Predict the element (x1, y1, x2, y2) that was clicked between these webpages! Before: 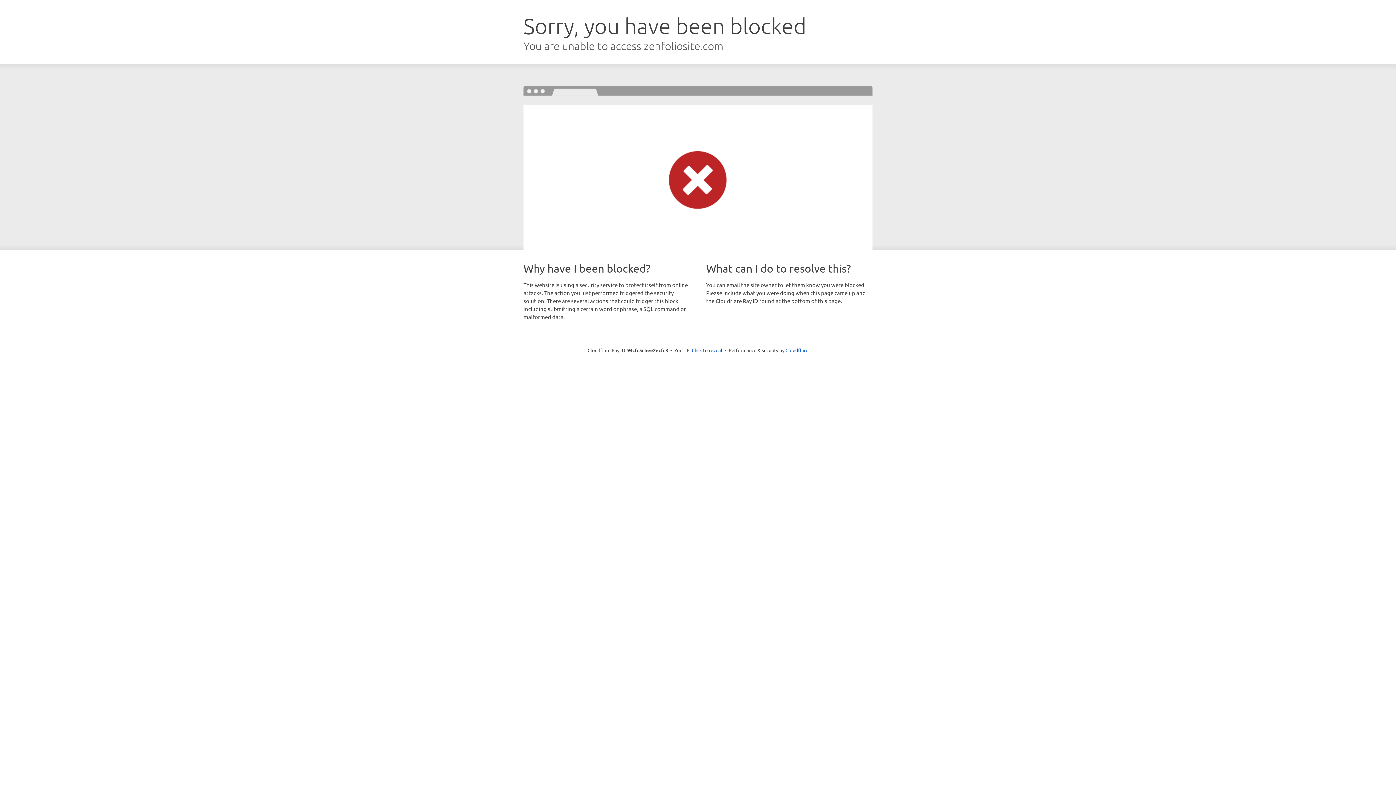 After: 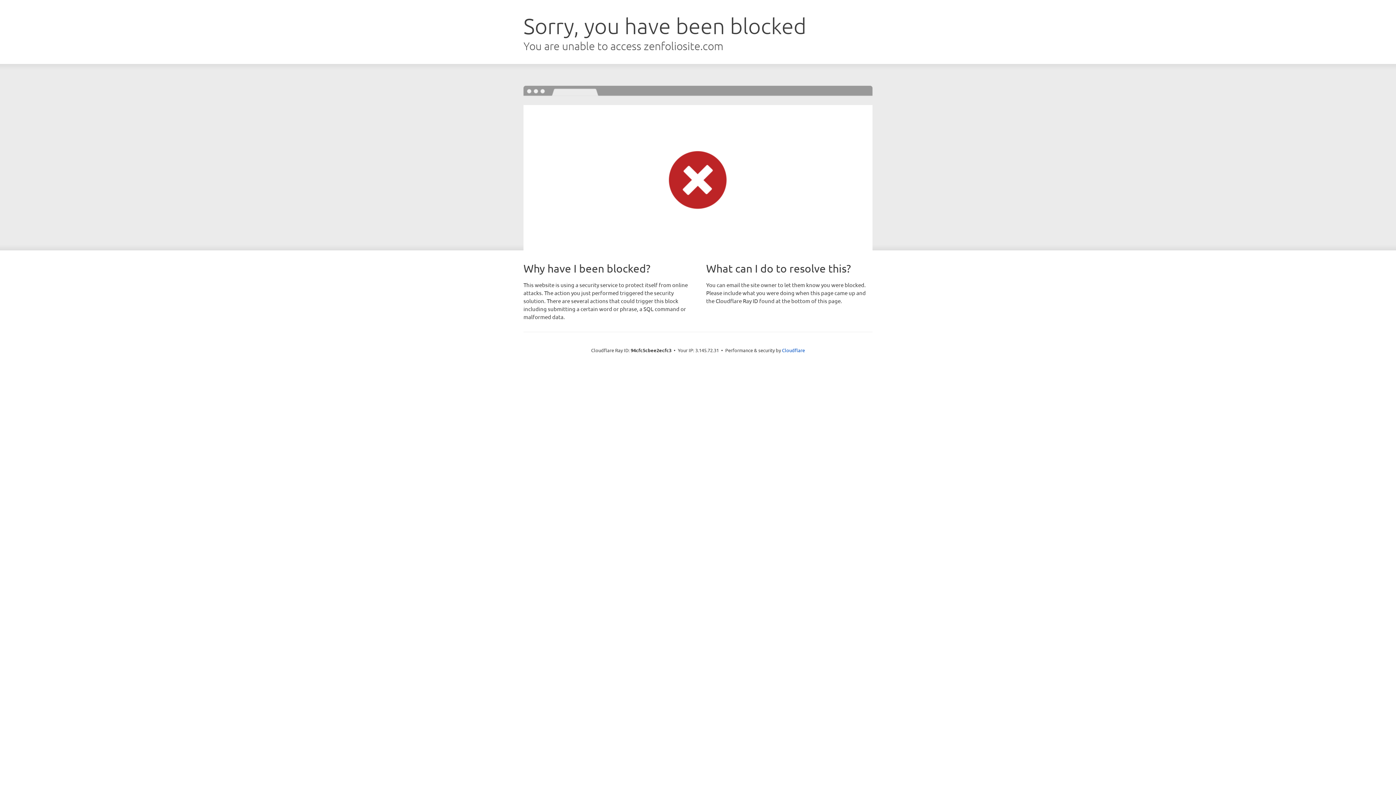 Action: label: Click to reveal bbox: (692, 346, 722, 353)